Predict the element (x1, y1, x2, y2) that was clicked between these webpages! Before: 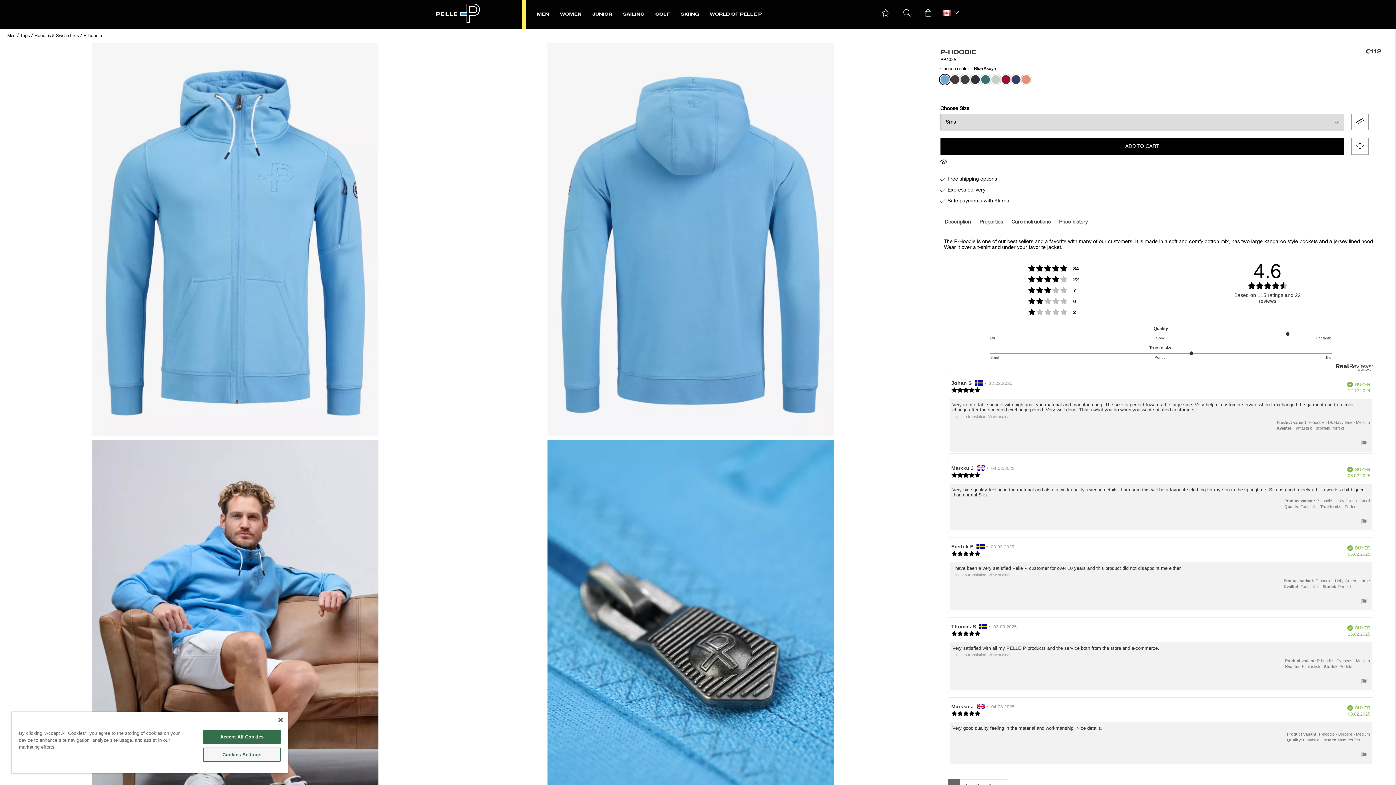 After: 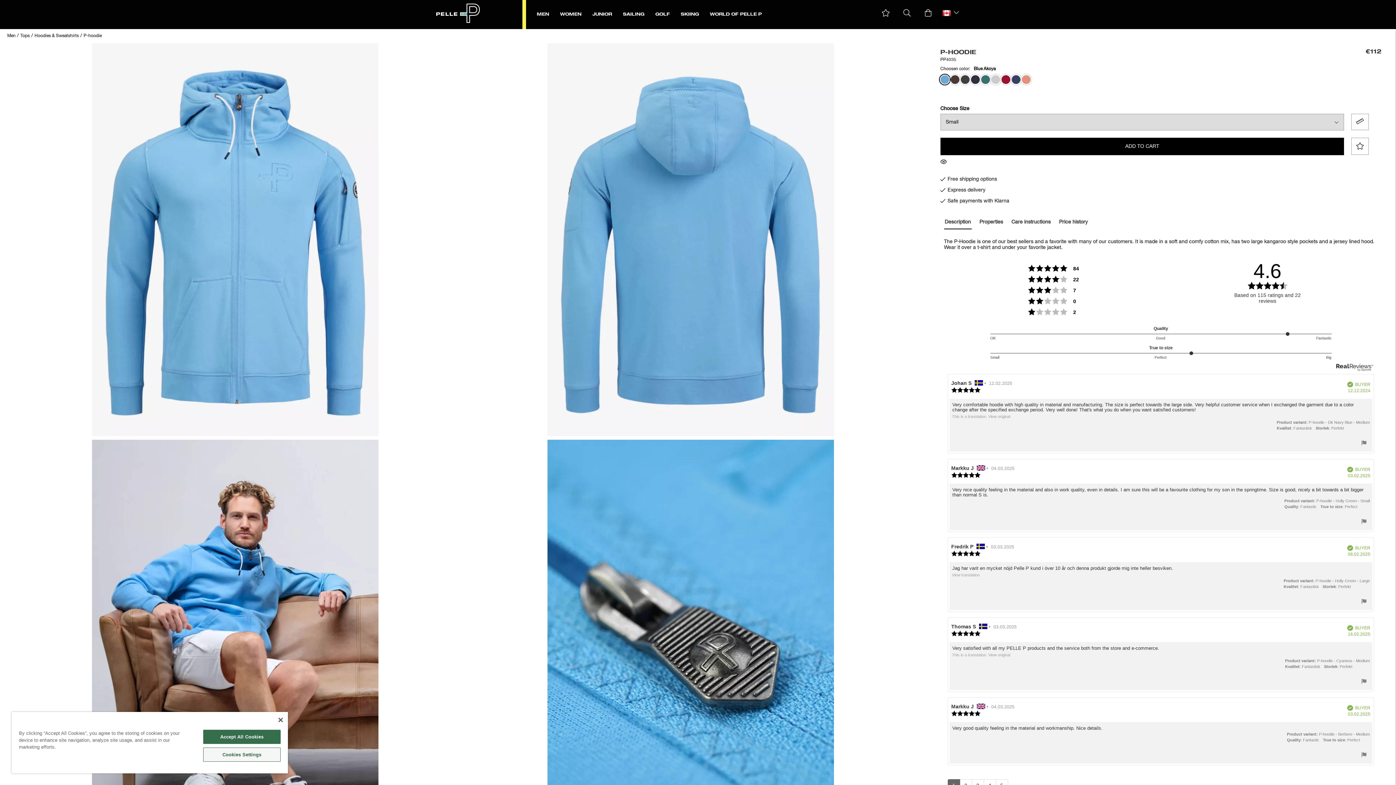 Action: label: This is a translation. View original bbox: (952, 572, 1010, 577)